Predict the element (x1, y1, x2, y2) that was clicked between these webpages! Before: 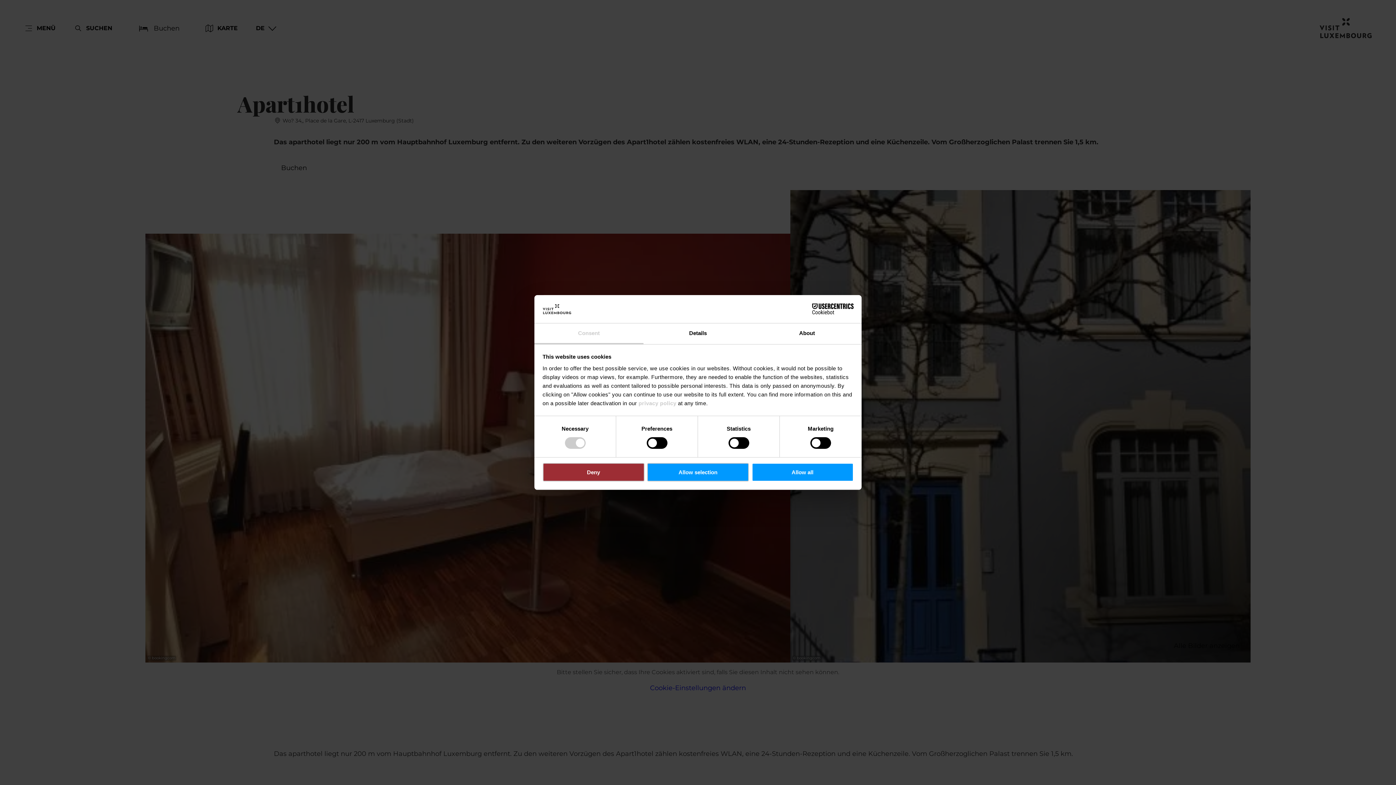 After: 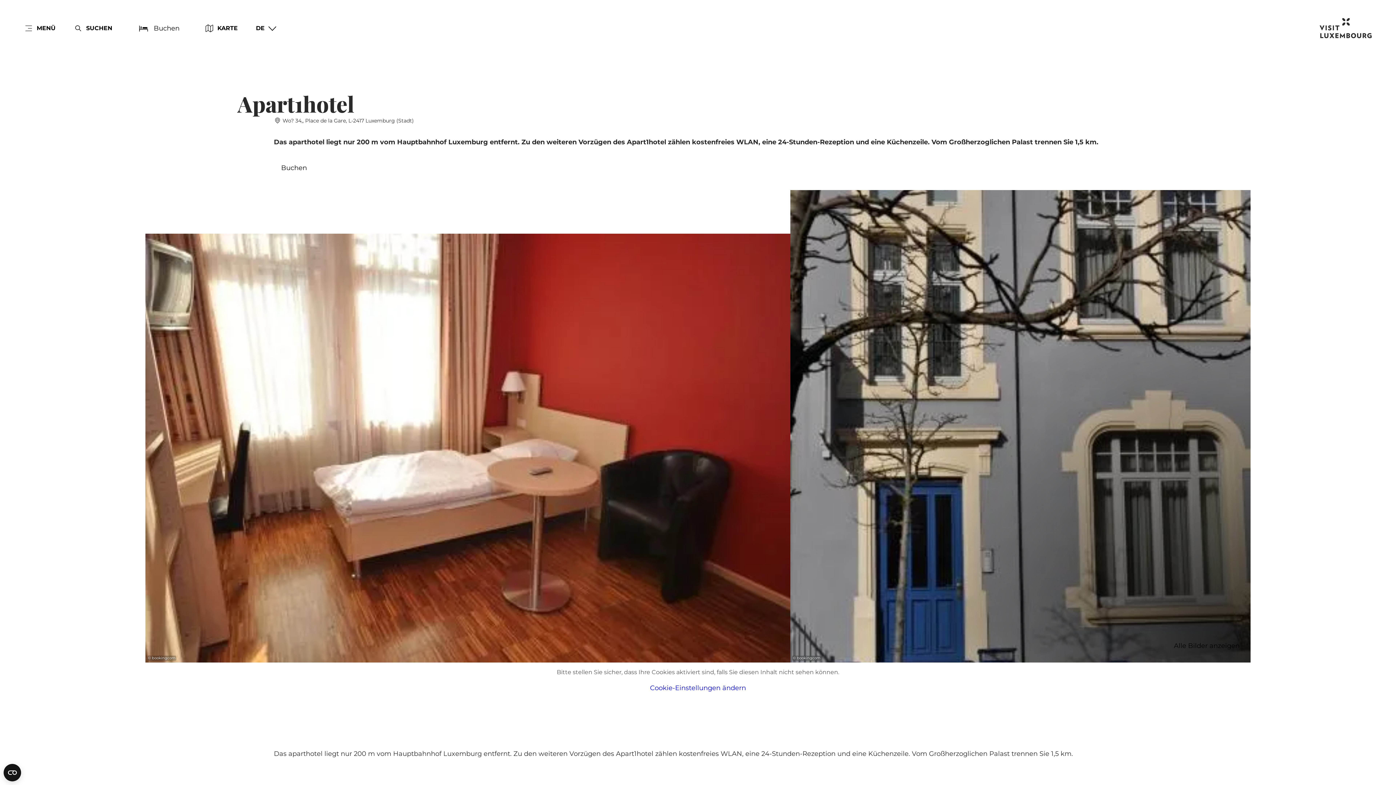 Action: label: Allow selection bbox: (647, 463, 749, 481)